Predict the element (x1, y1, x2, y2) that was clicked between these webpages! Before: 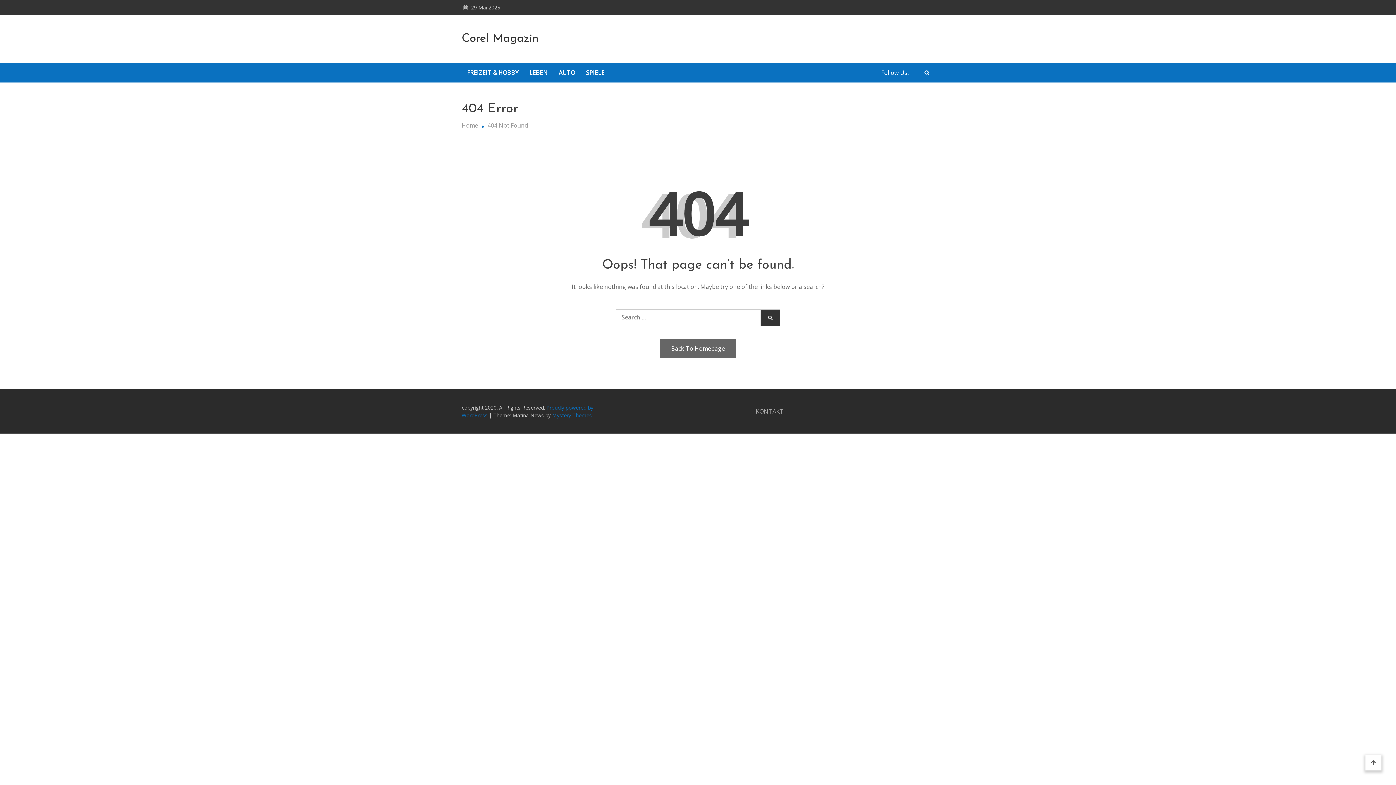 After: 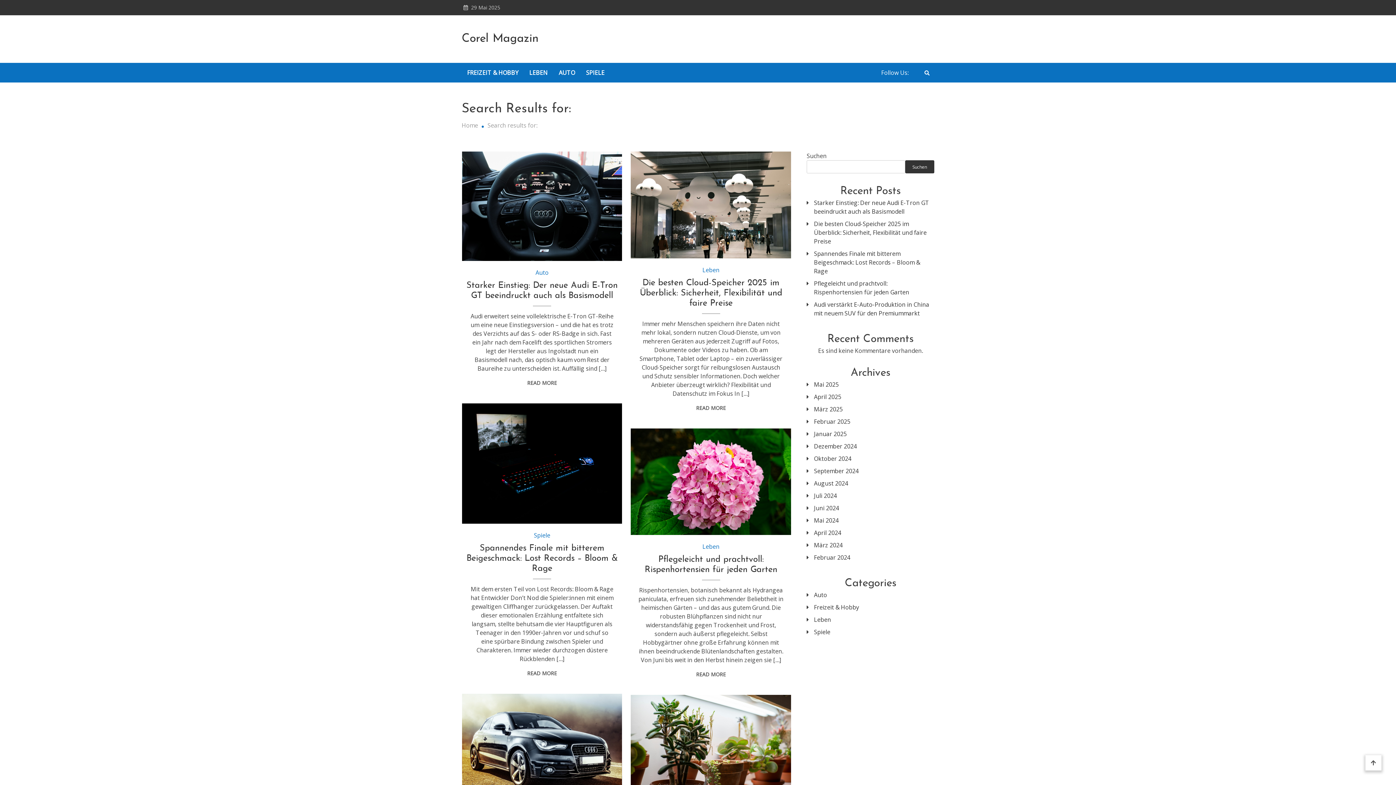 Action: bbox: (760, 309, 780, 326)